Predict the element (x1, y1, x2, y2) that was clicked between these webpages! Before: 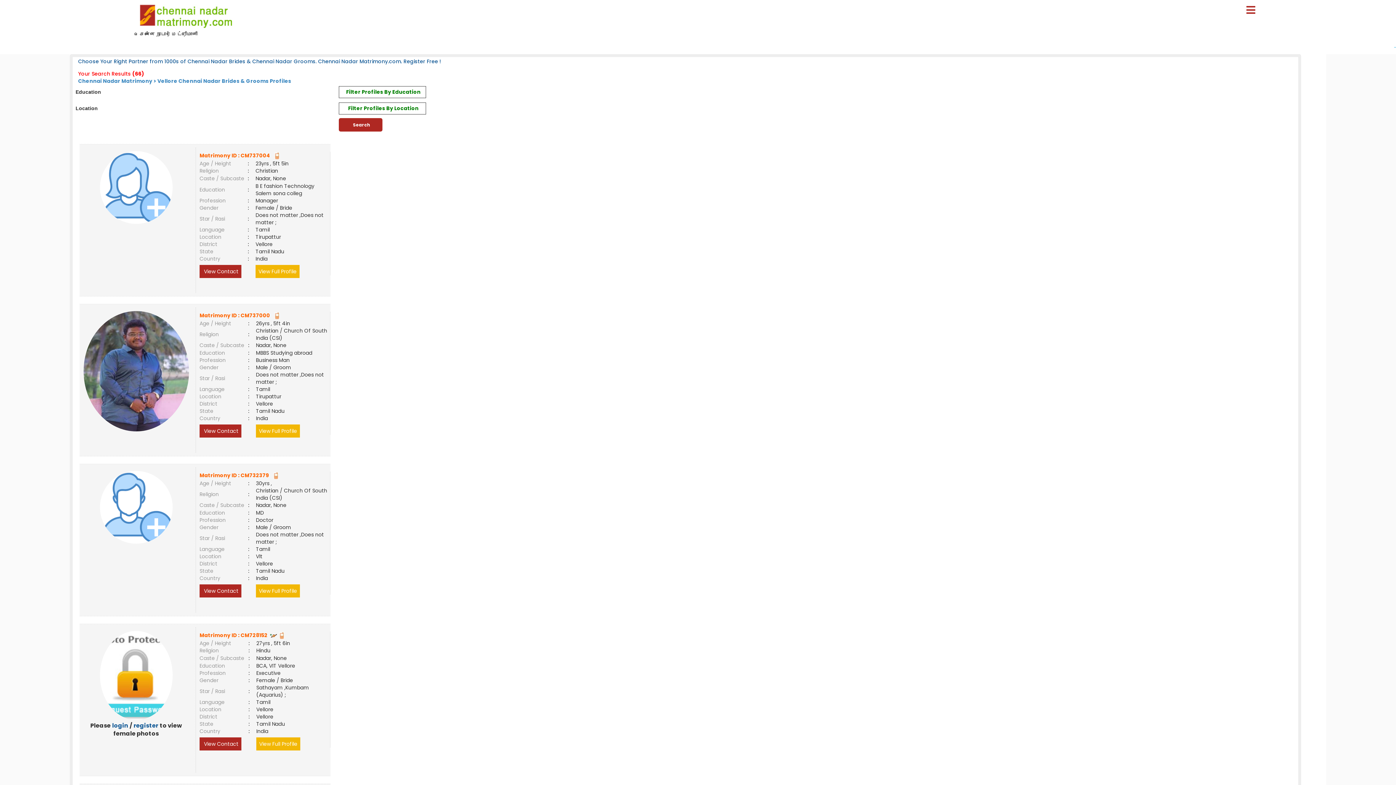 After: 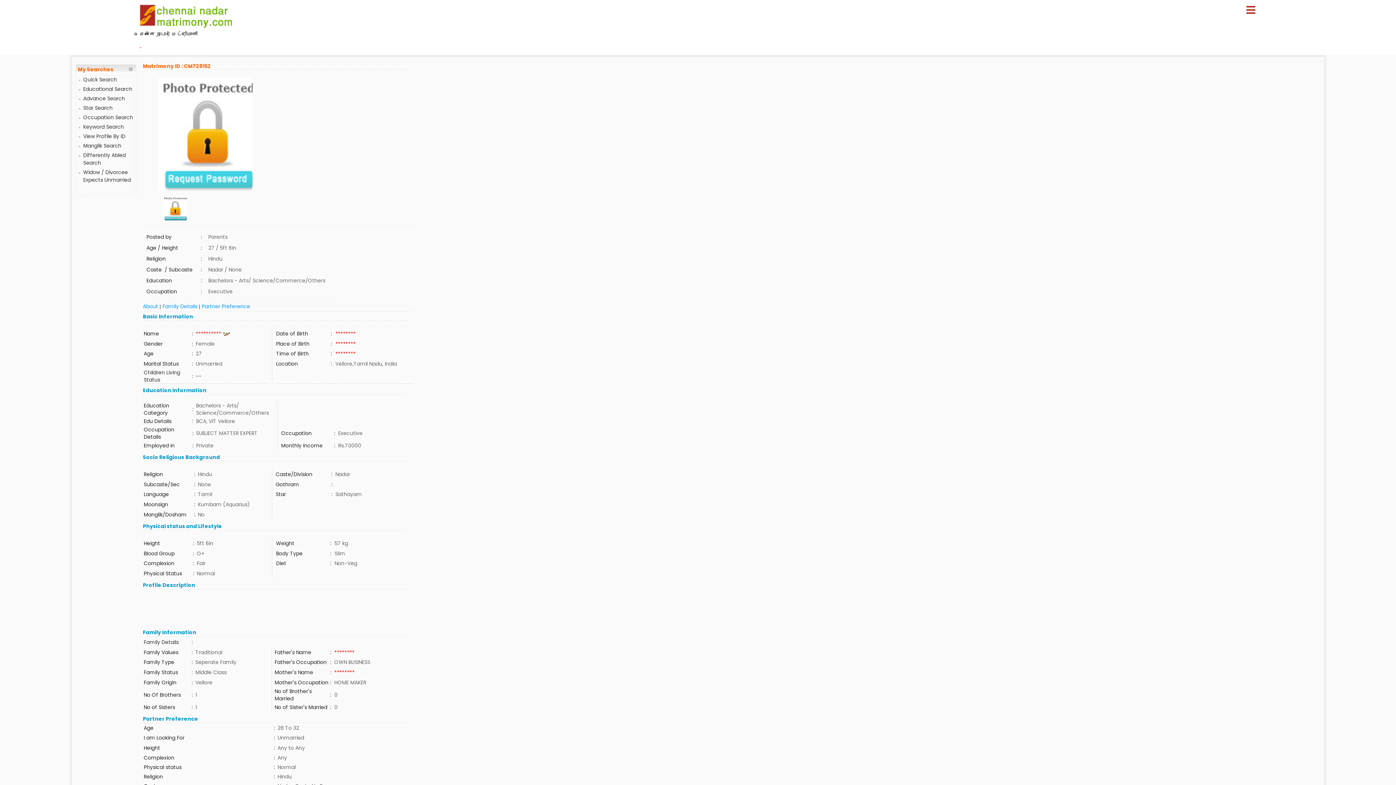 Action: bbox: (90, 722, 112, 729) label: Please 